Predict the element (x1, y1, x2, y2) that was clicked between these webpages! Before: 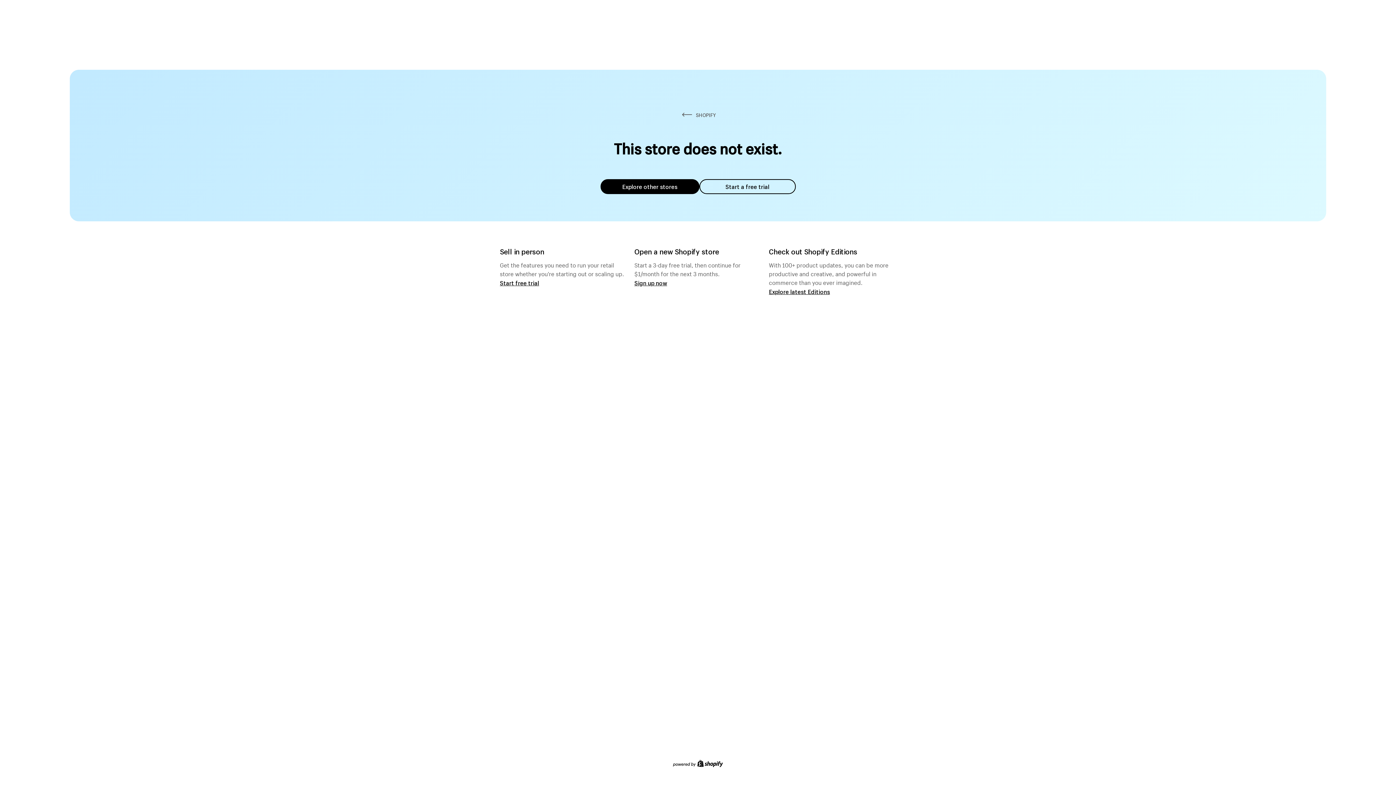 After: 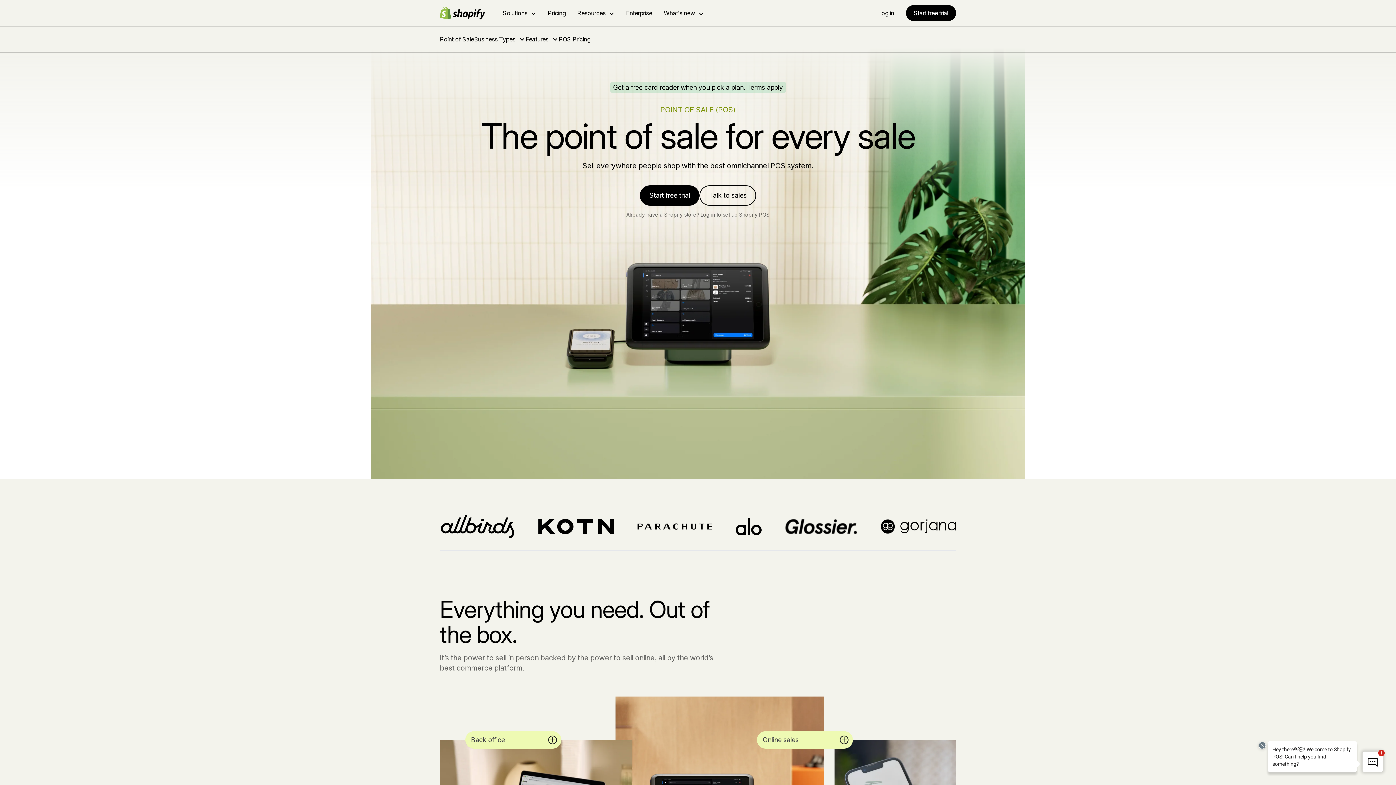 Action: bbox: (500, 279, 539, 286) label: Start free trial